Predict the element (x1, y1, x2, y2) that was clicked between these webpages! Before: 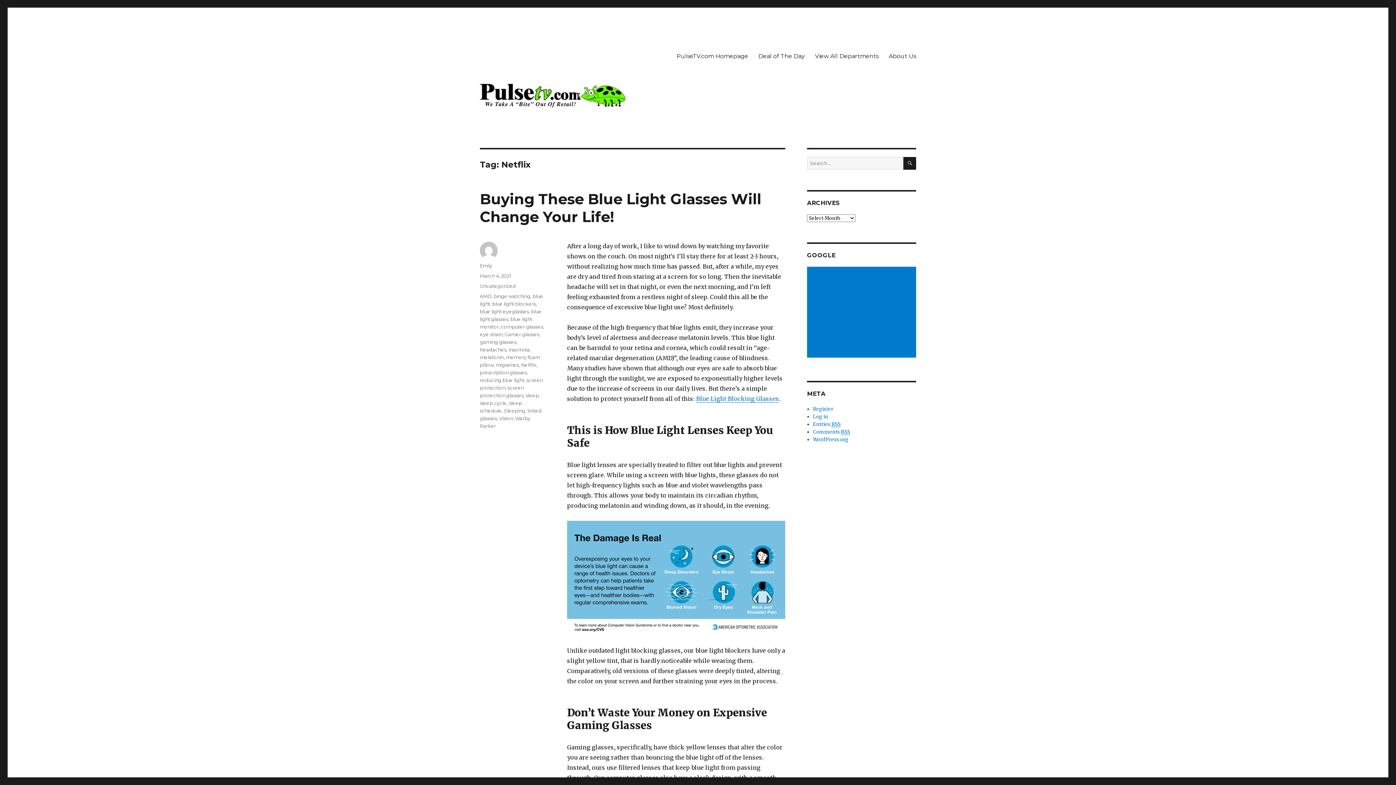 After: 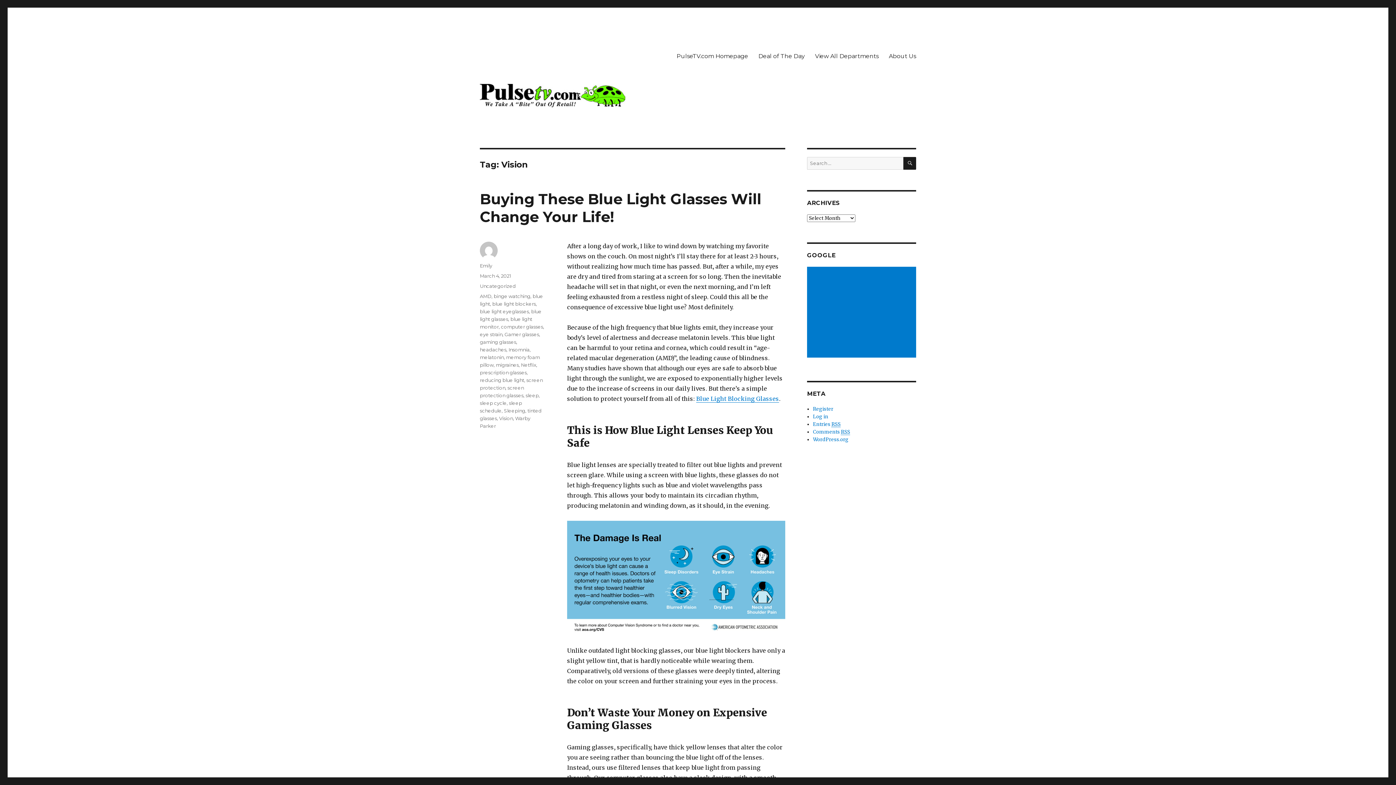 Action: label: Vision bbox: (499, 415, 513, 421)